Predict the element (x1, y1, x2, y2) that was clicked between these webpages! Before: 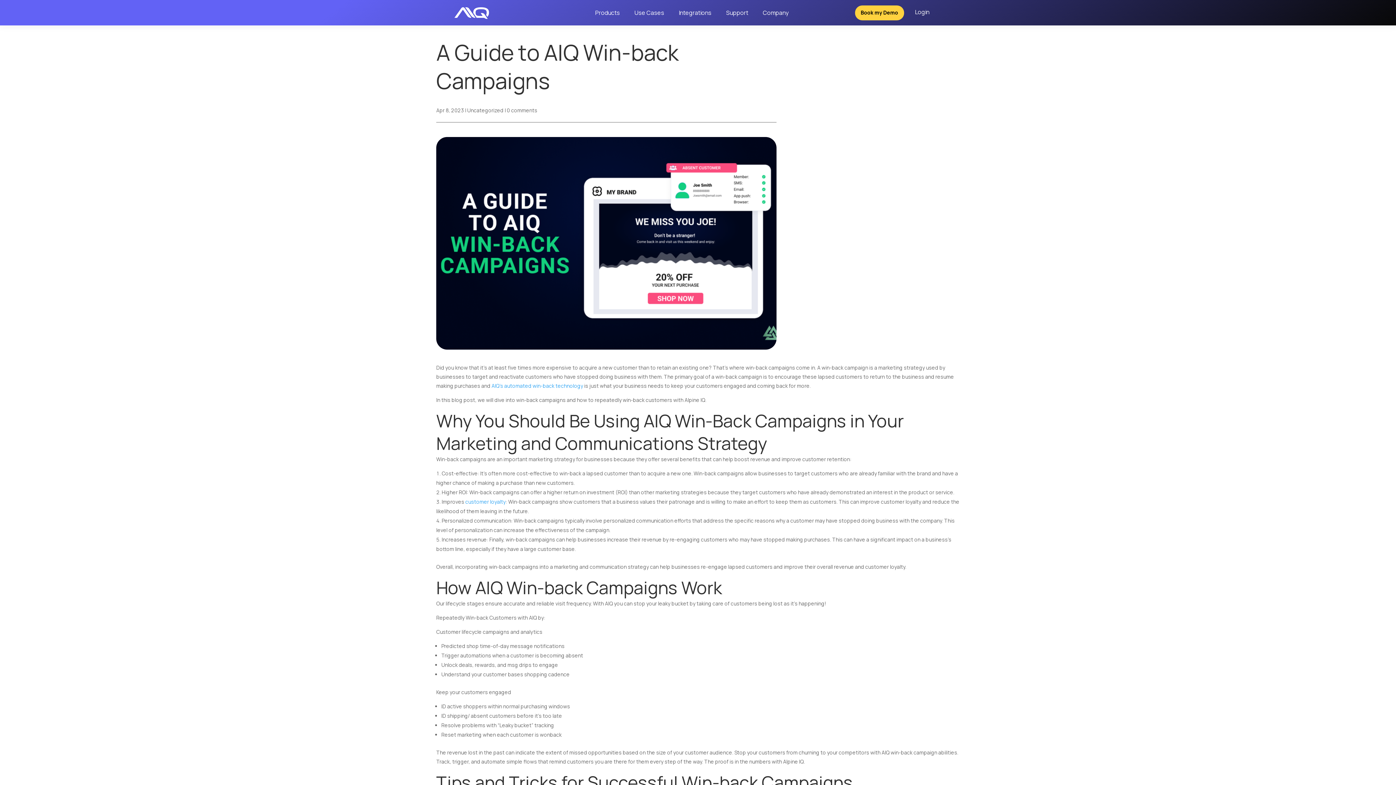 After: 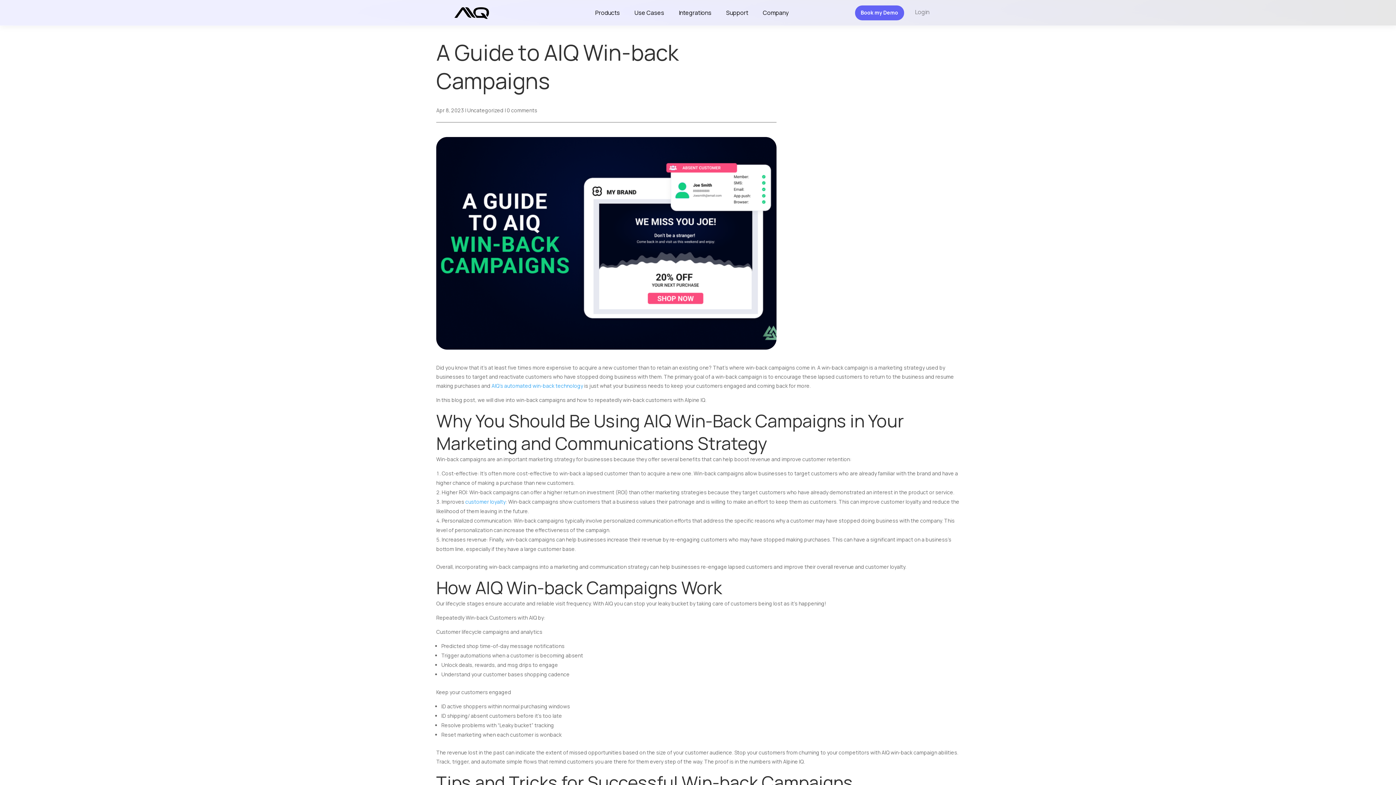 Action: label: Company bbox: (763, 10, 788, 18)